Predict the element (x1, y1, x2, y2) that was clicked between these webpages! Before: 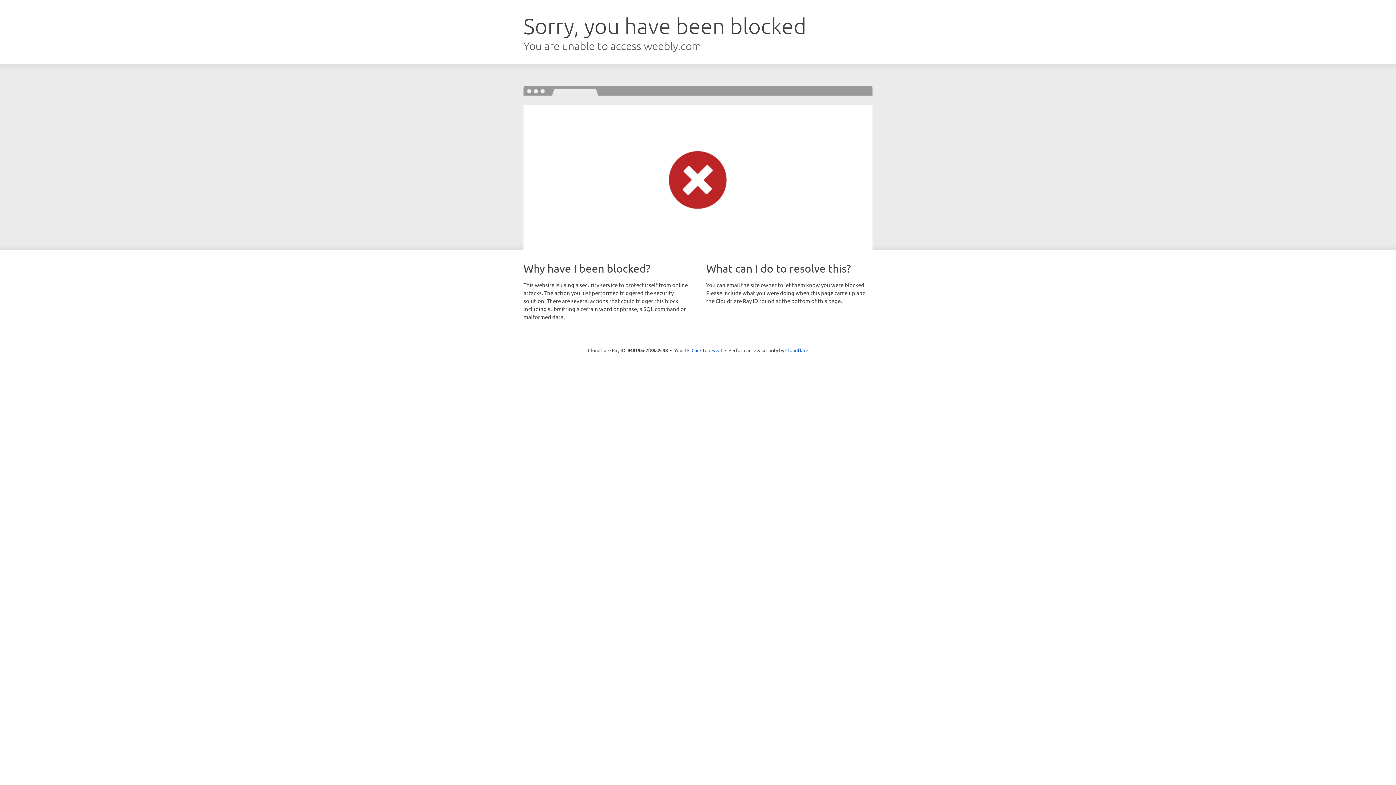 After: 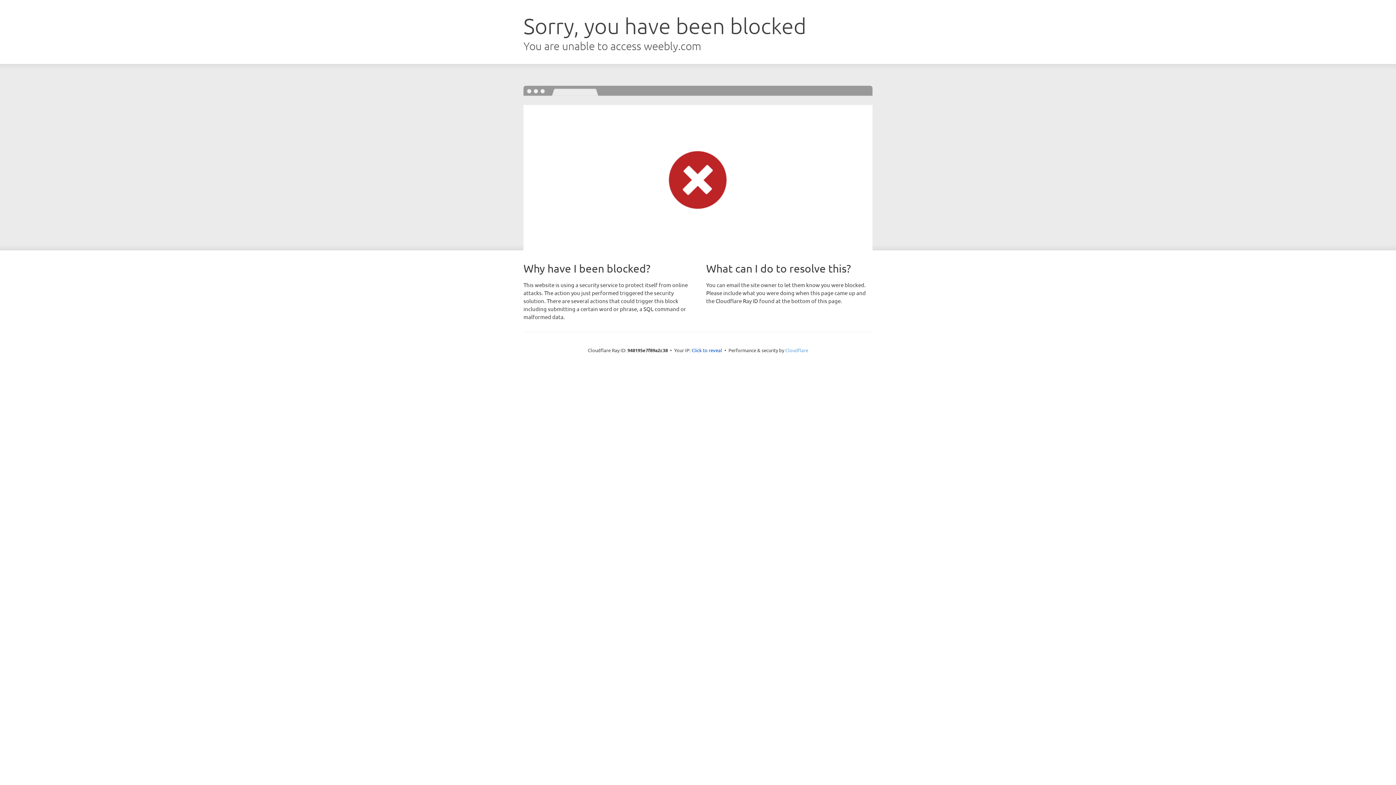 Action: bbox: (785, 347, 808, 353) label: Cloudflare